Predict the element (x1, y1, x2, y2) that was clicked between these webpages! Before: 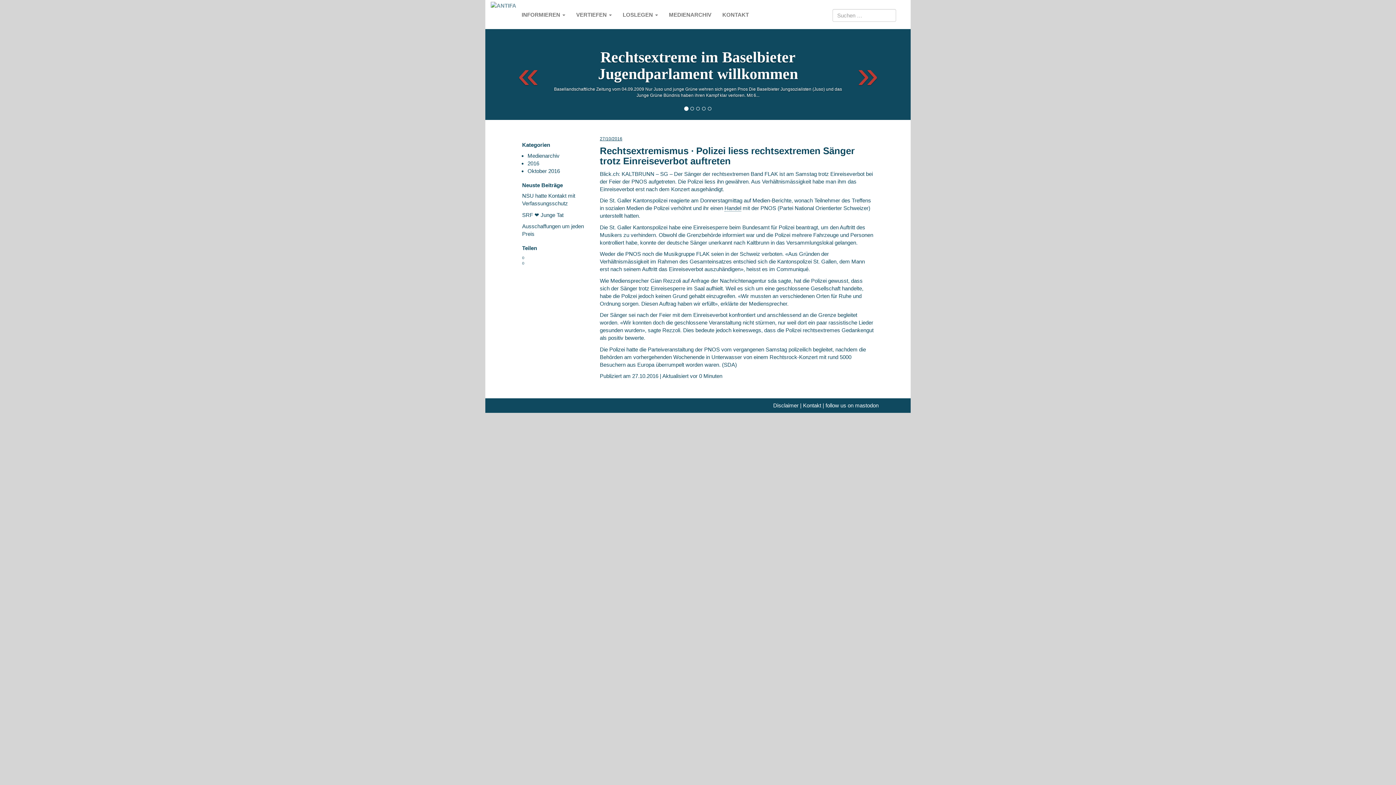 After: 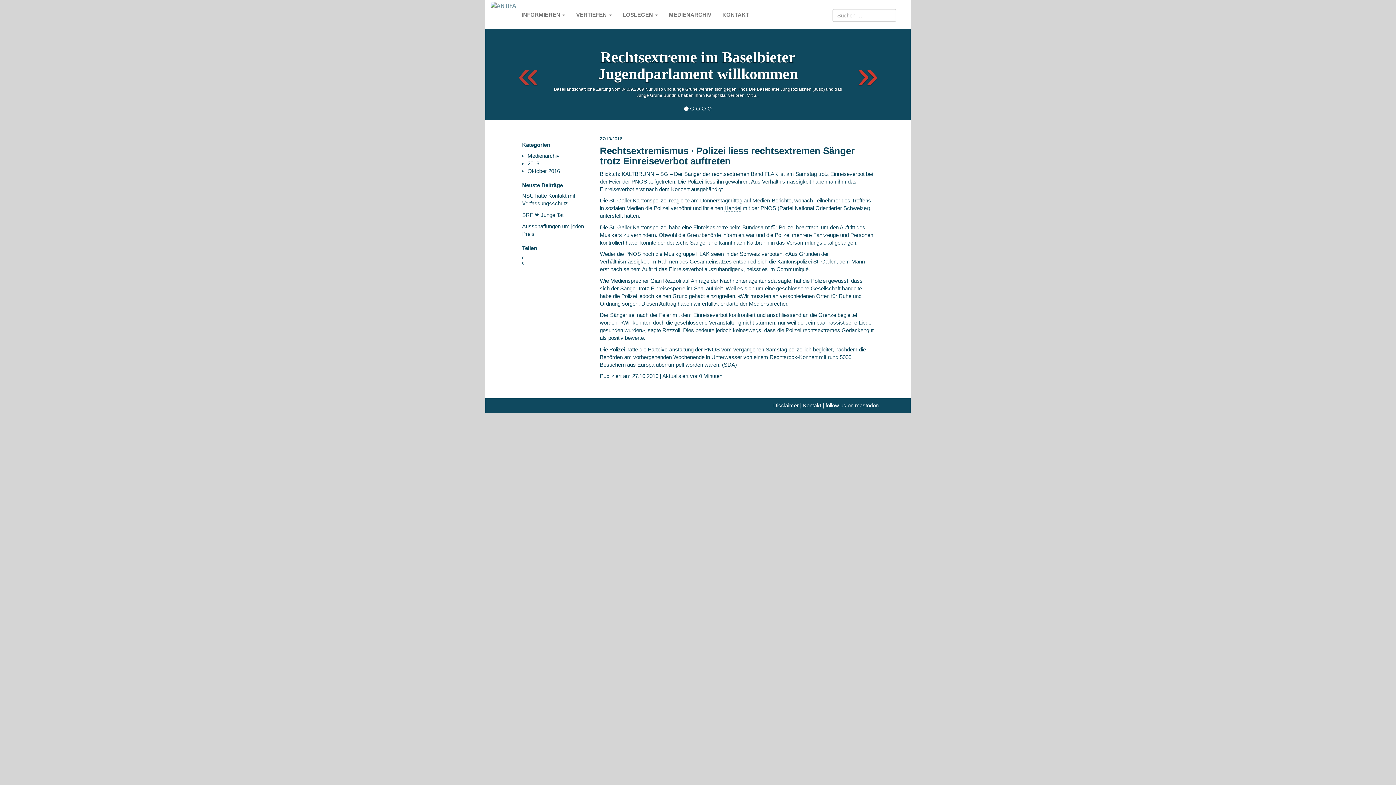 Action: label: Next bbox: (843, 29, 905, 120)